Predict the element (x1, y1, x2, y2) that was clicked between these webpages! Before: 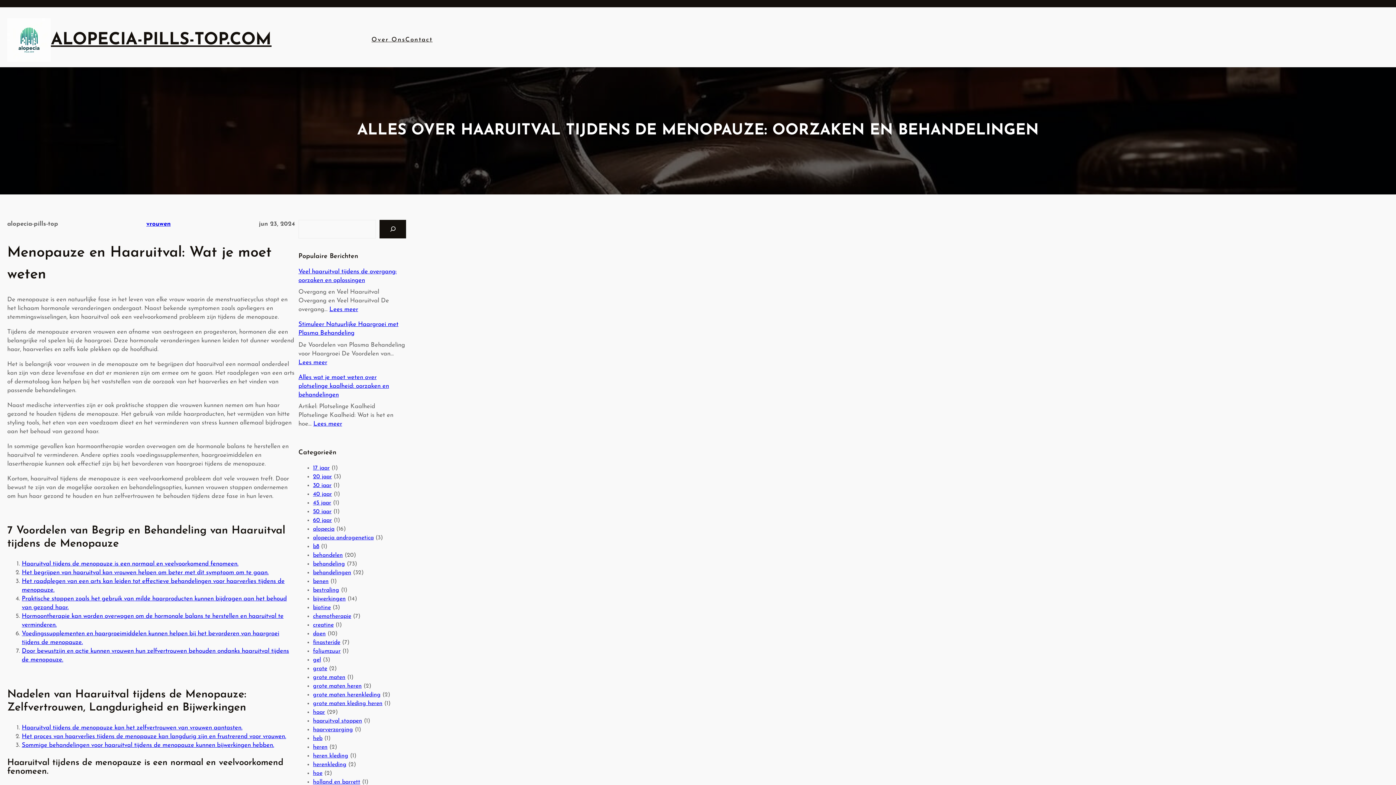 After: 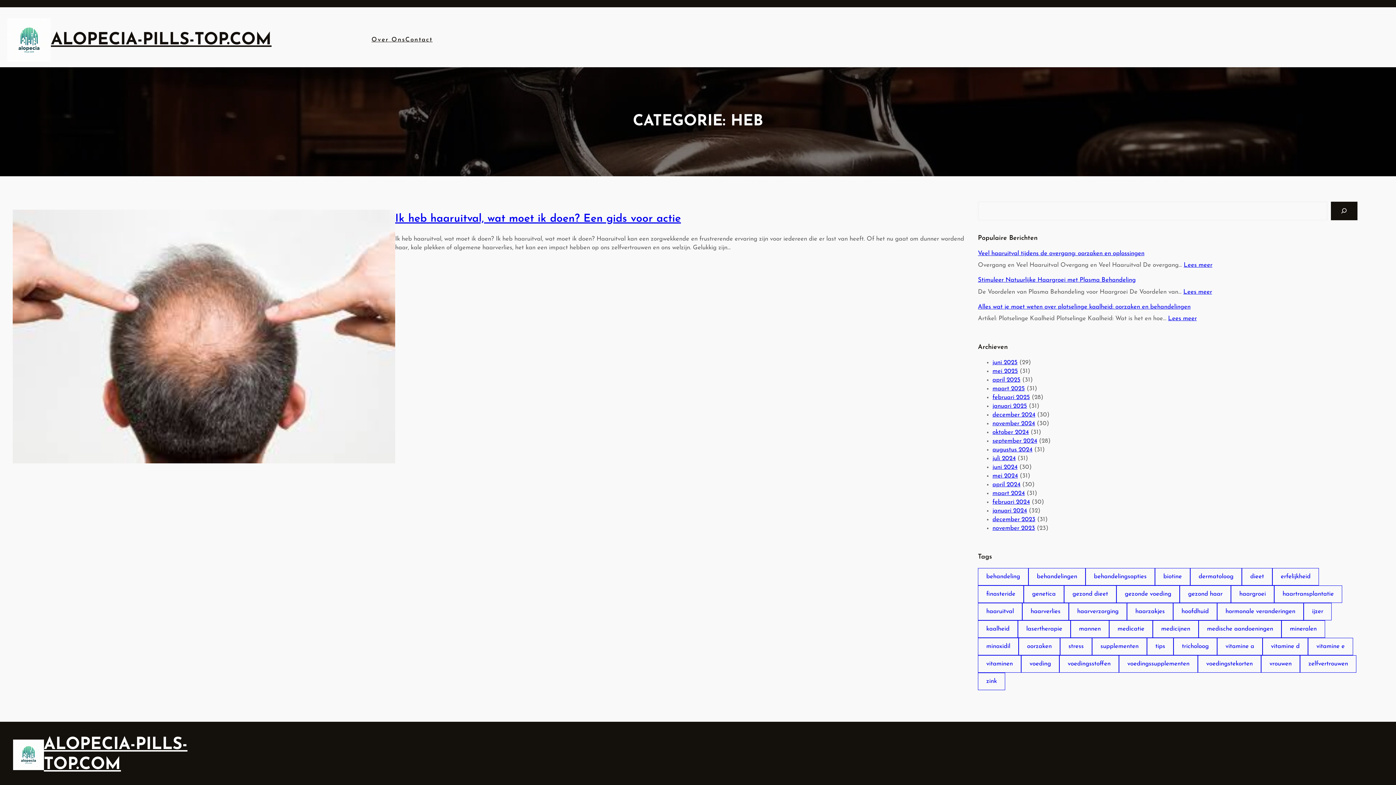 Action: label: heb bbox: (313, 736, 322, 741)